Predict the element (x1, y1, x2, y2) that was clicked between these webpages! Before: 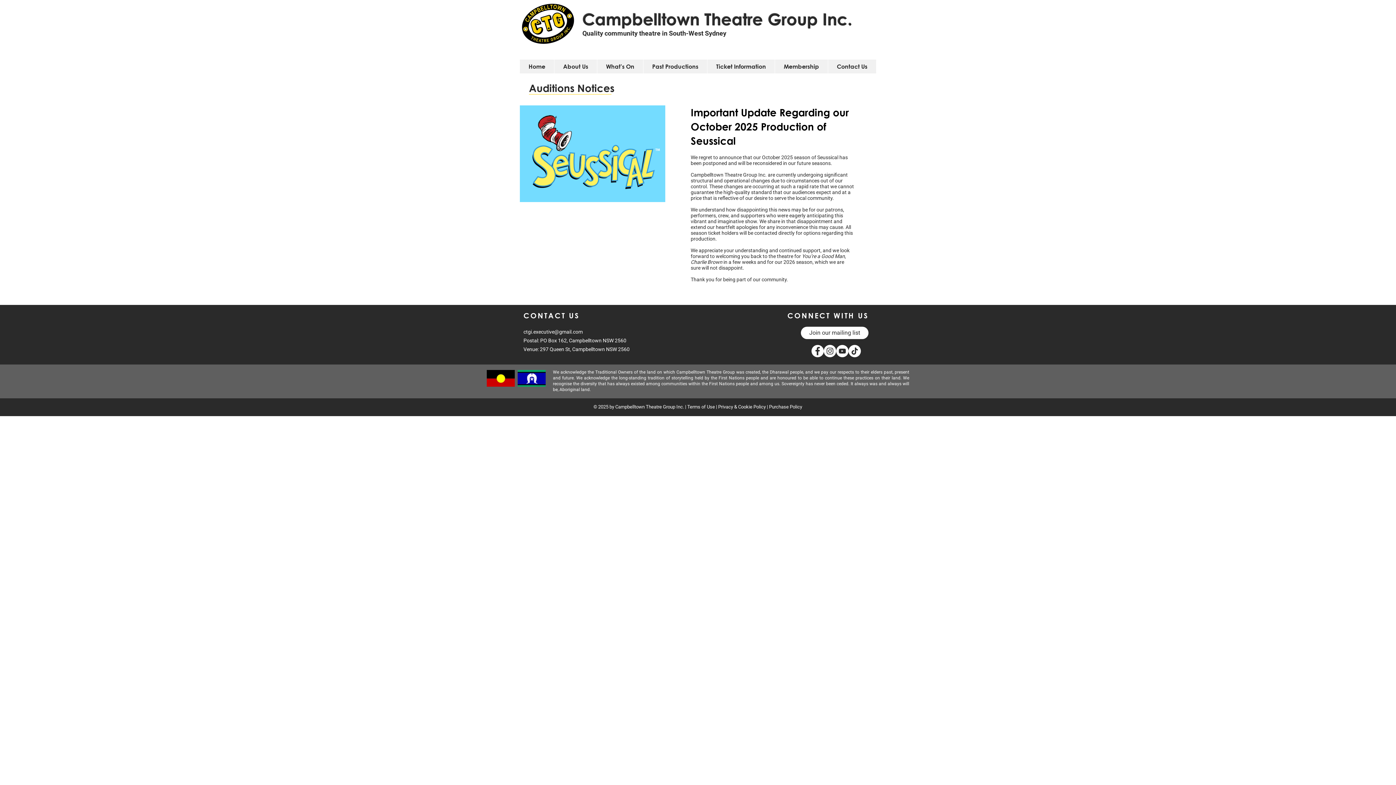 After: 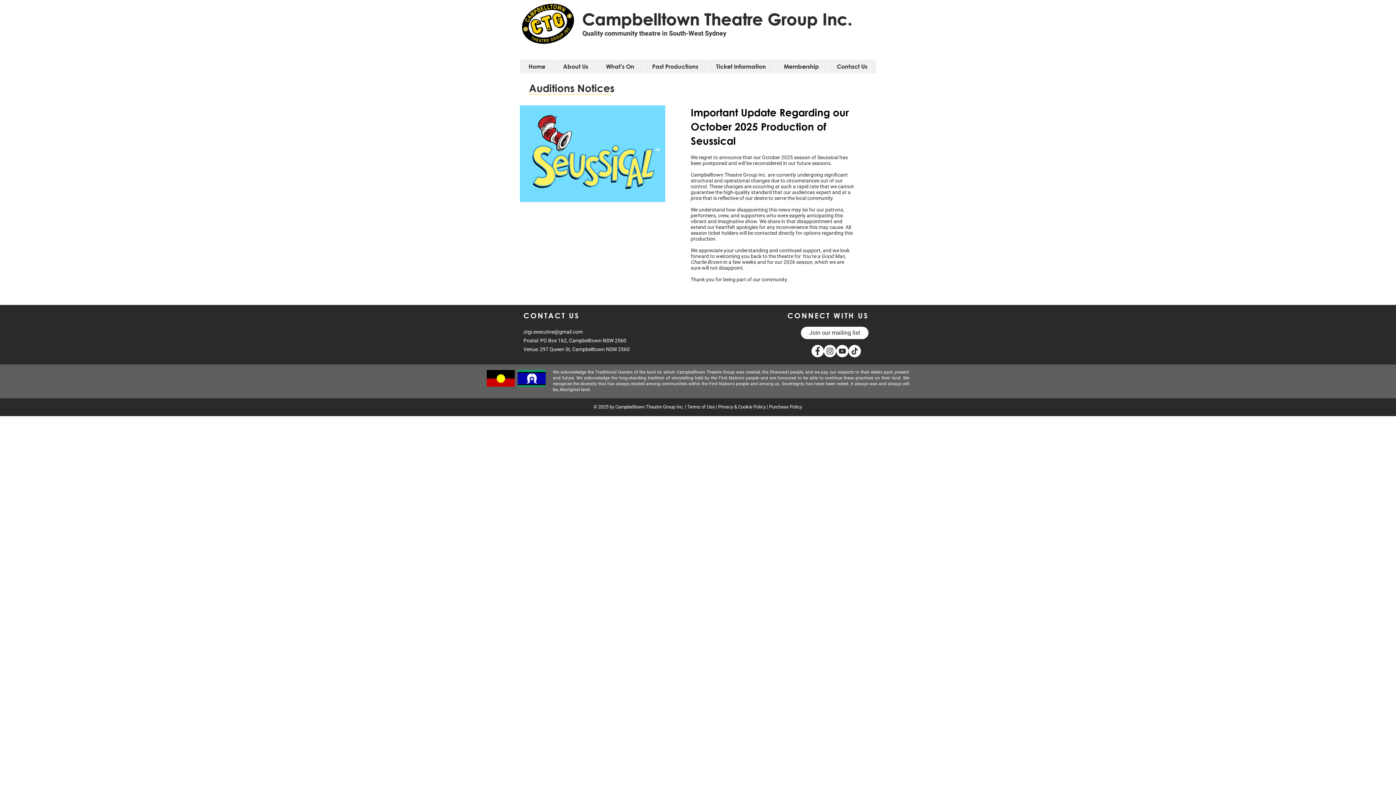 Action: label: What's On bbox: (597, 59, 643, 73)